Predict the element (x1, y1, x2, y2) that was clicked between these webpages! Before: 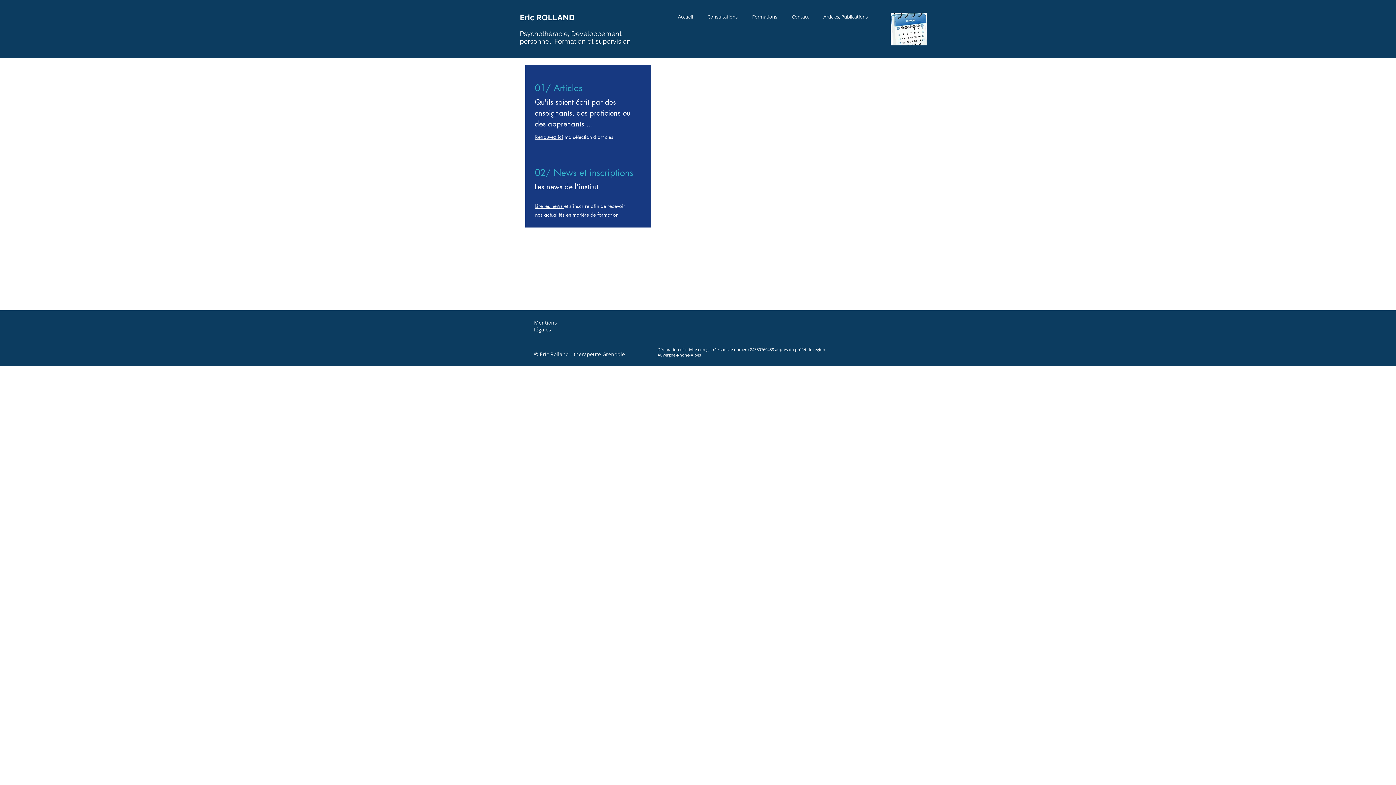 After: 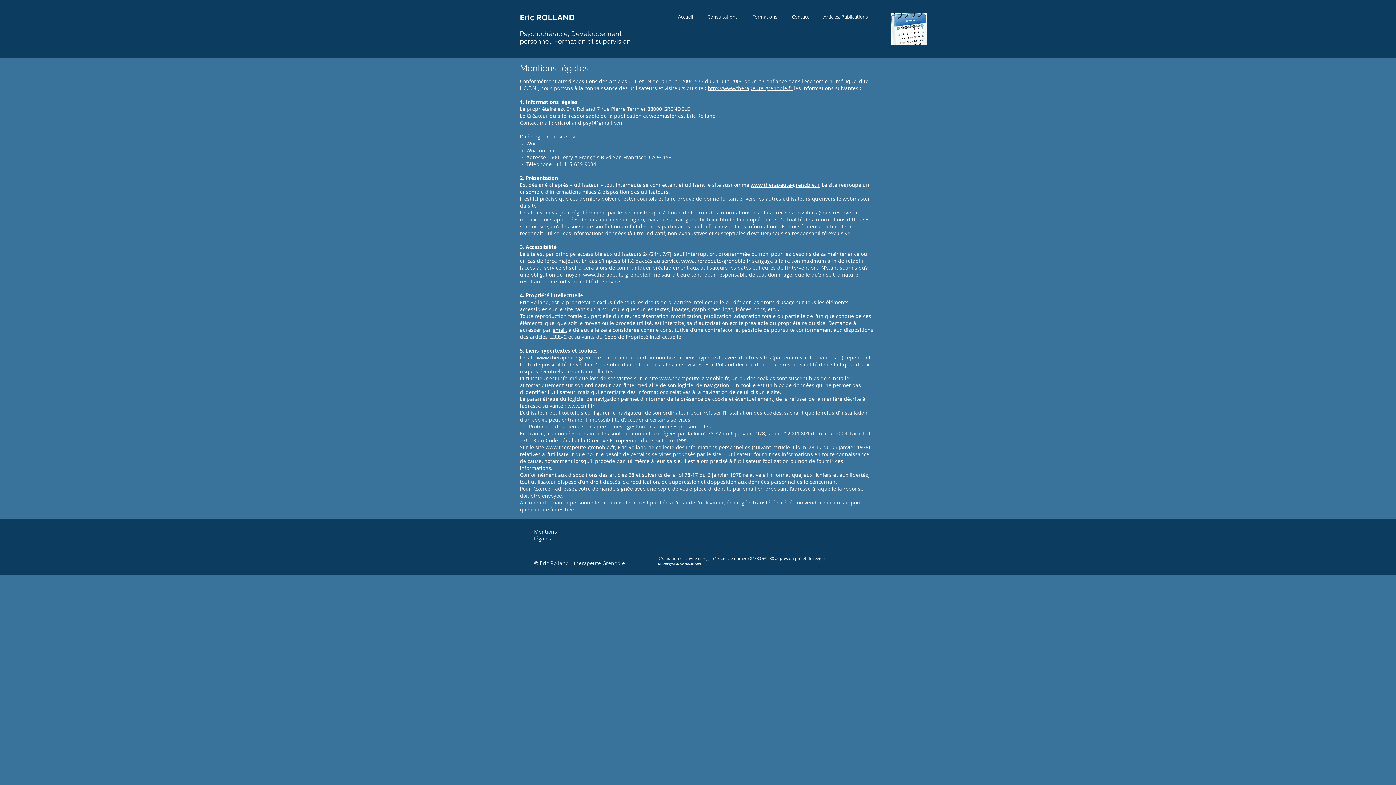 Action: label: Mentions légales bbox: (534, 319, 557, 333)